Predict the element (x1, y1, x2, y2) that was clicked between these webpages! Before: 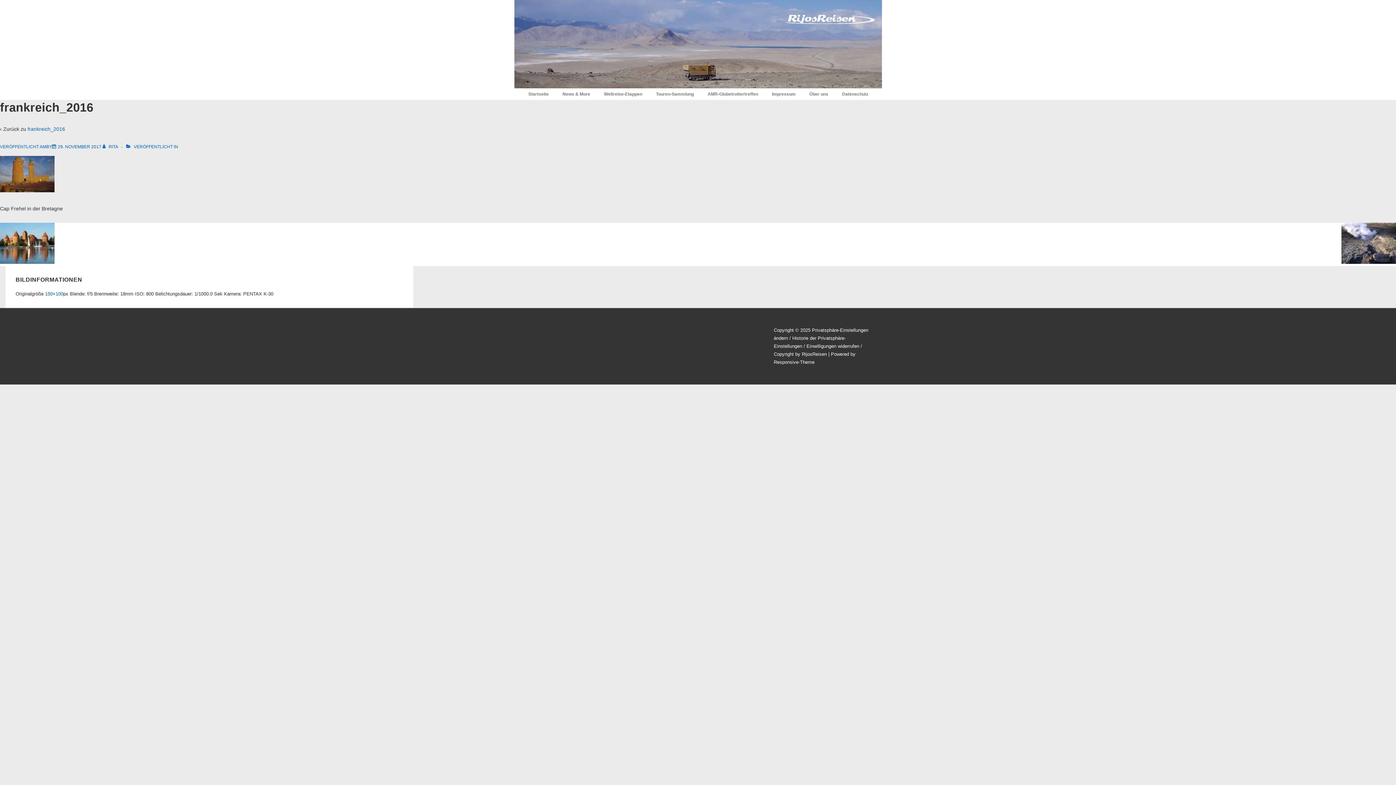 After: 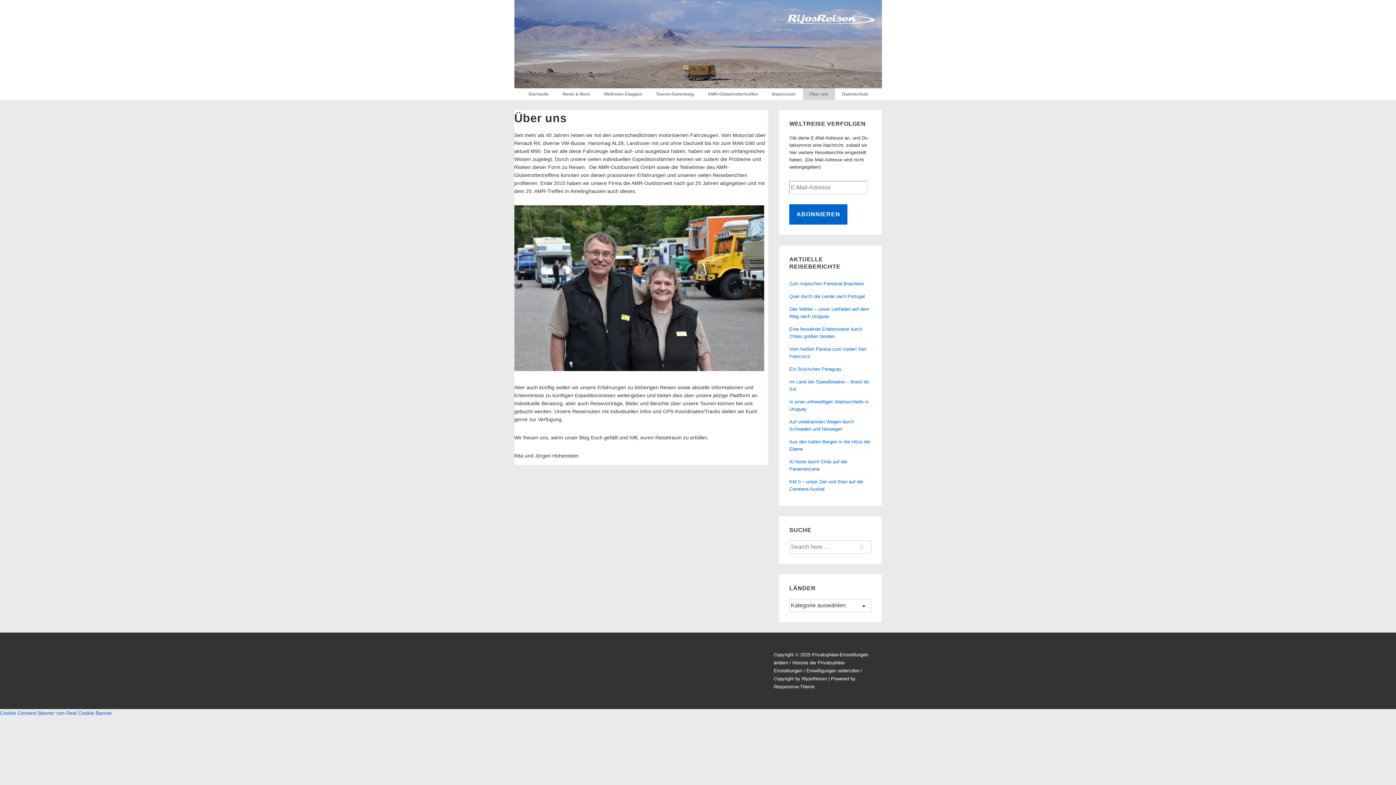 Action: bbox: (803, 88, 835, 100) label: Über uns